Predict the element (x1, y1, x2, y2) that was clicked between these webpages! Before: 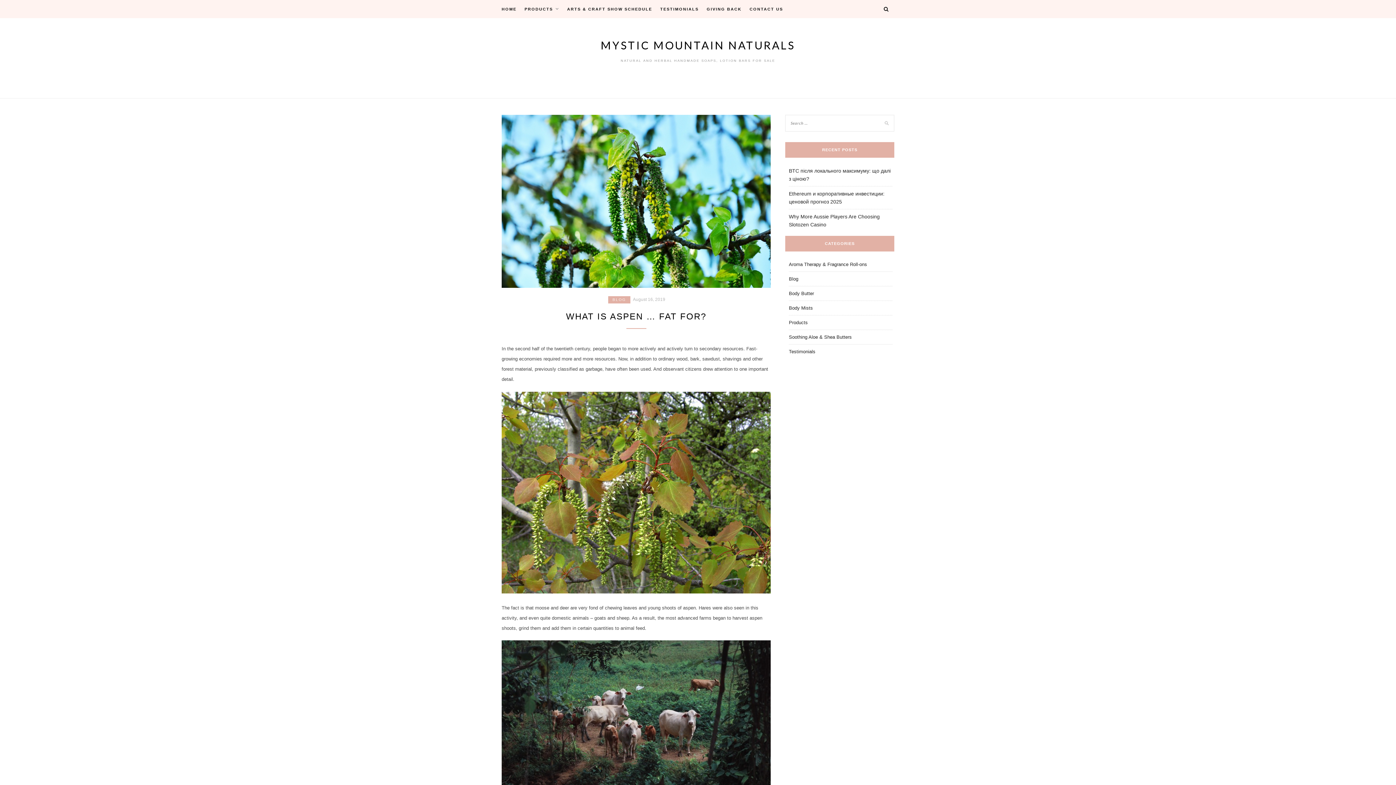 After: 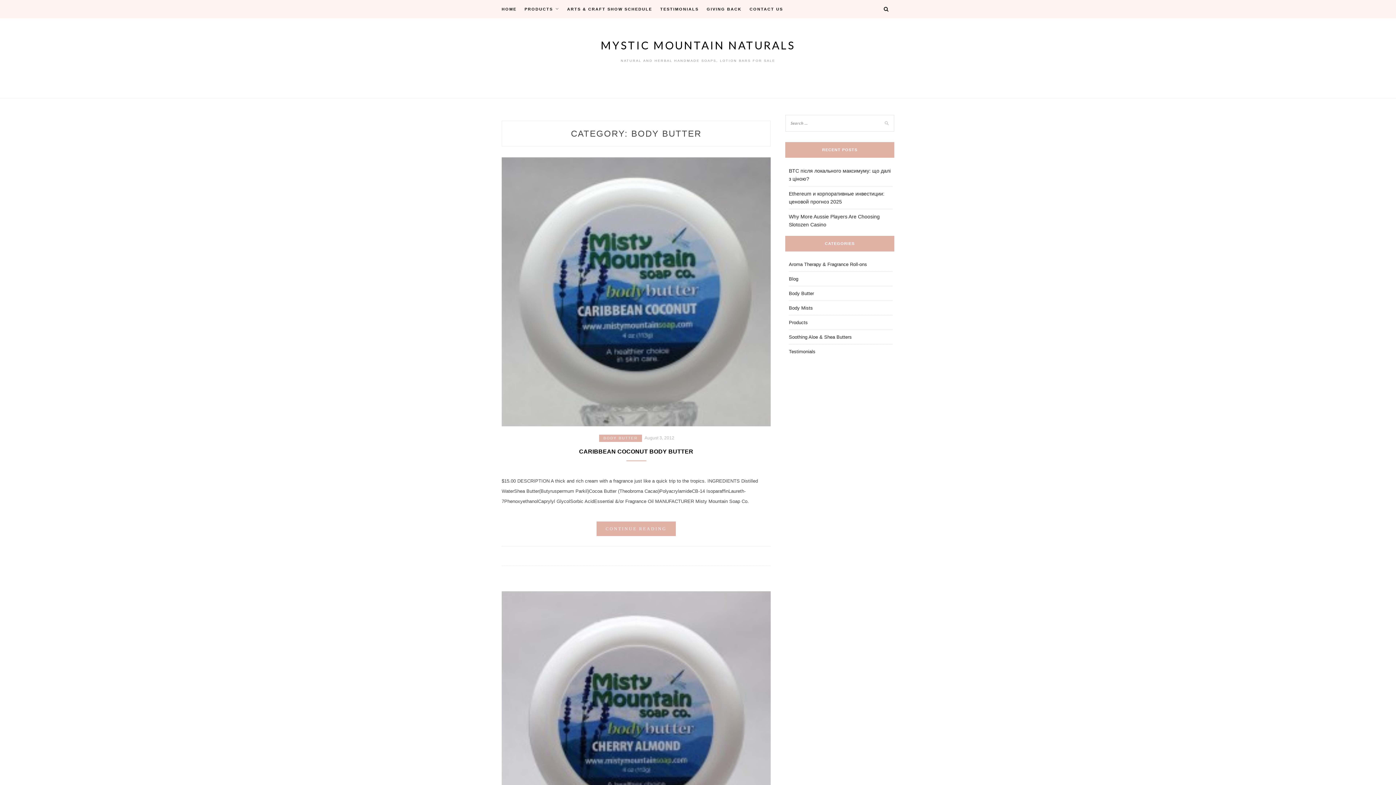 Action: label: Body Butter bbox: (789, 290, 814, 296)